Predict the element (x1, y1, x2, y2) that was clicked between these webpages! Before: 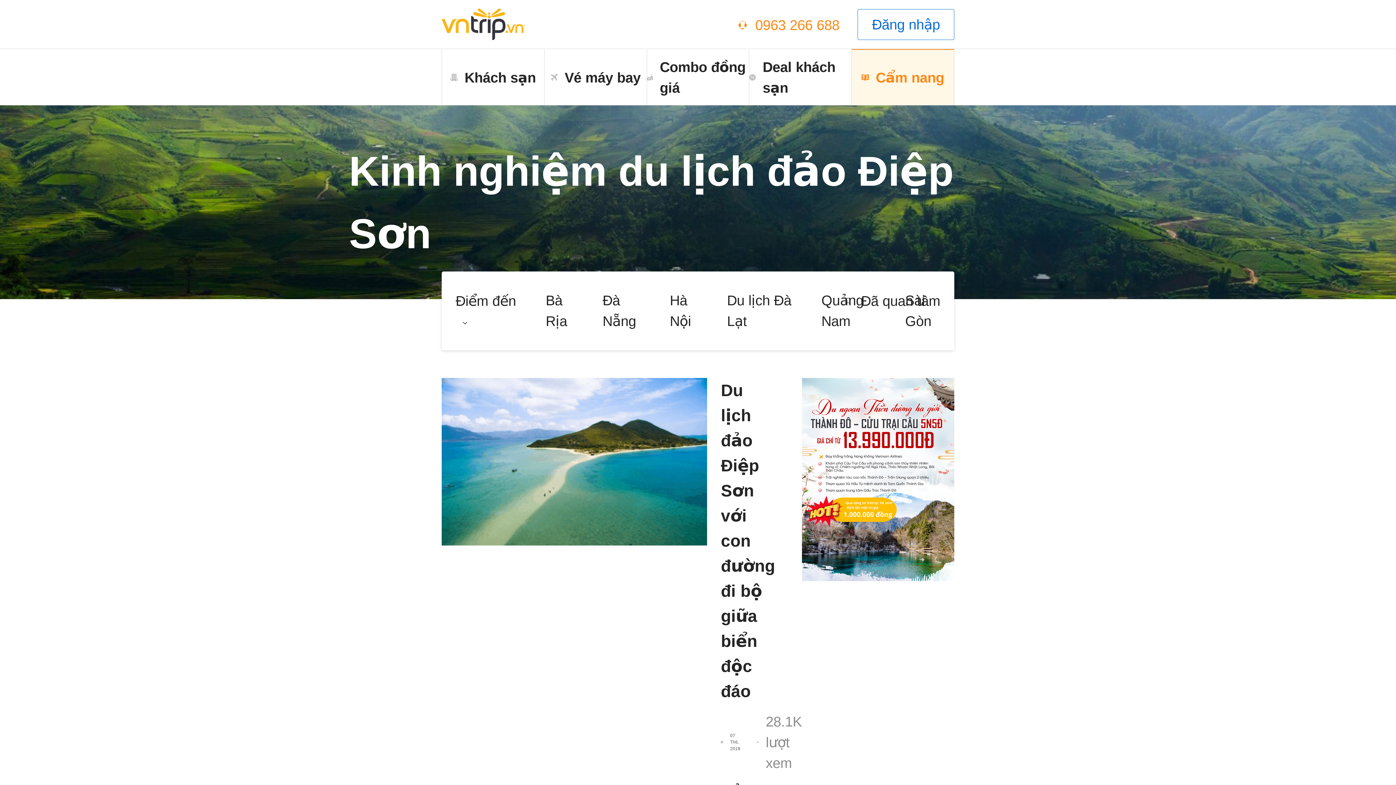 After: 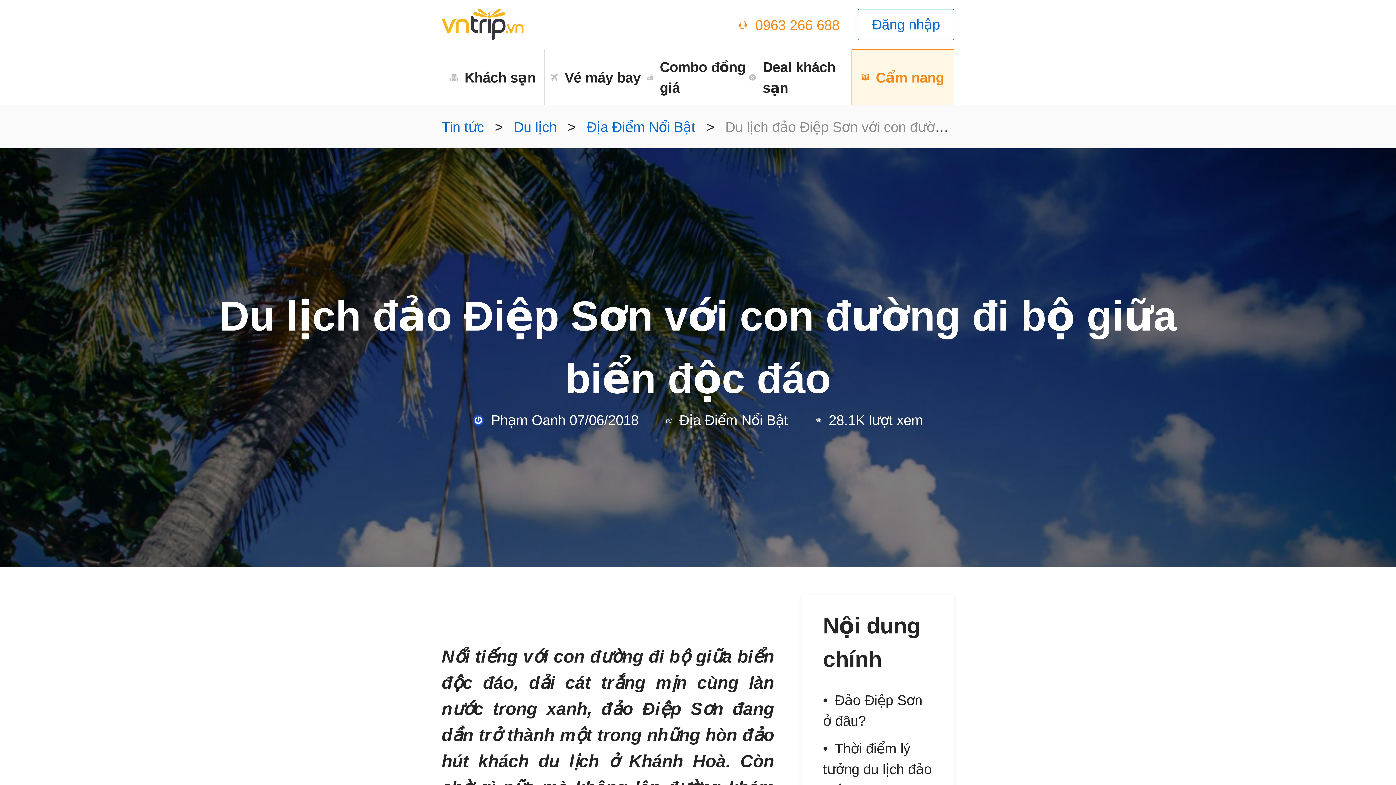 Action: bbox: (721, 378, 774, 704) label: Du lịch đảo Điệp Sơn với con đường đi bộ giữa biển độc đáo